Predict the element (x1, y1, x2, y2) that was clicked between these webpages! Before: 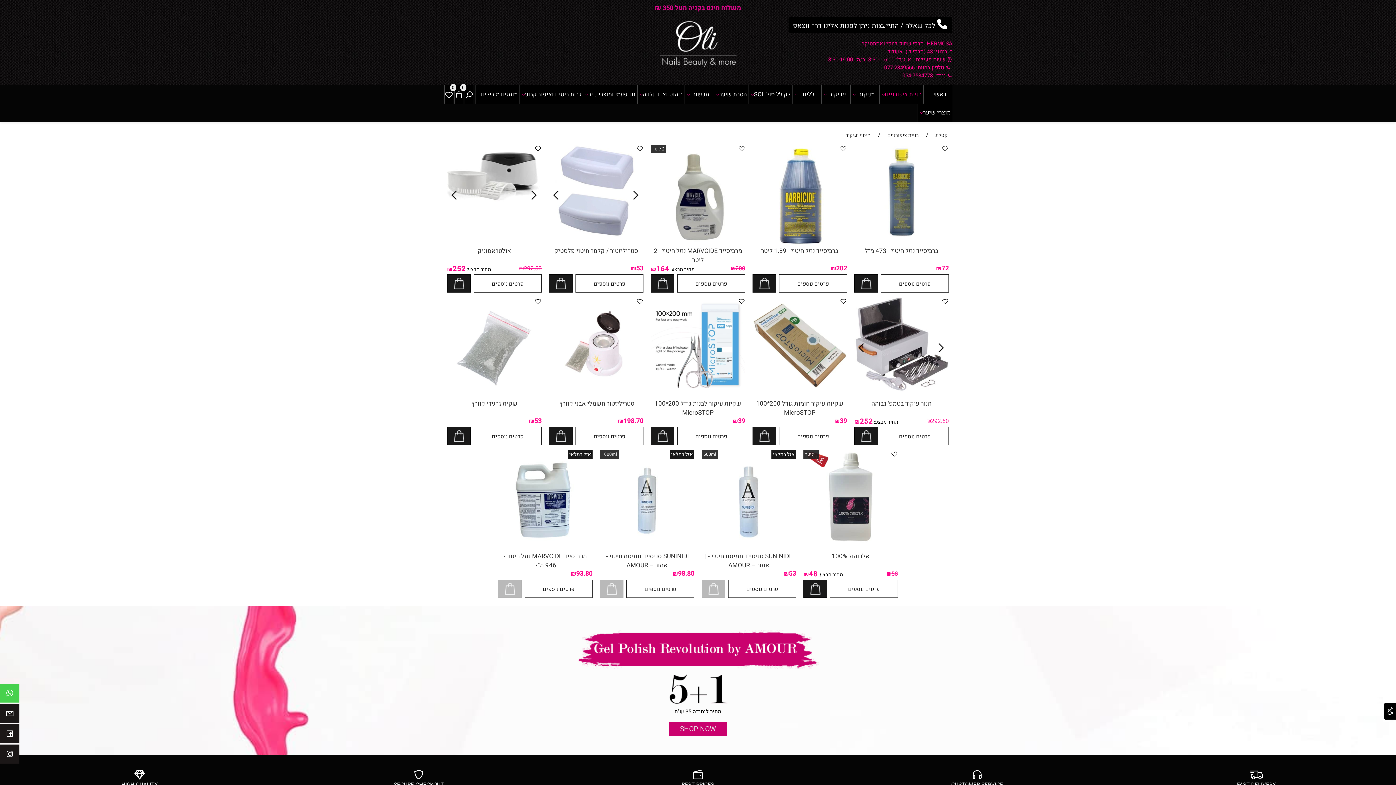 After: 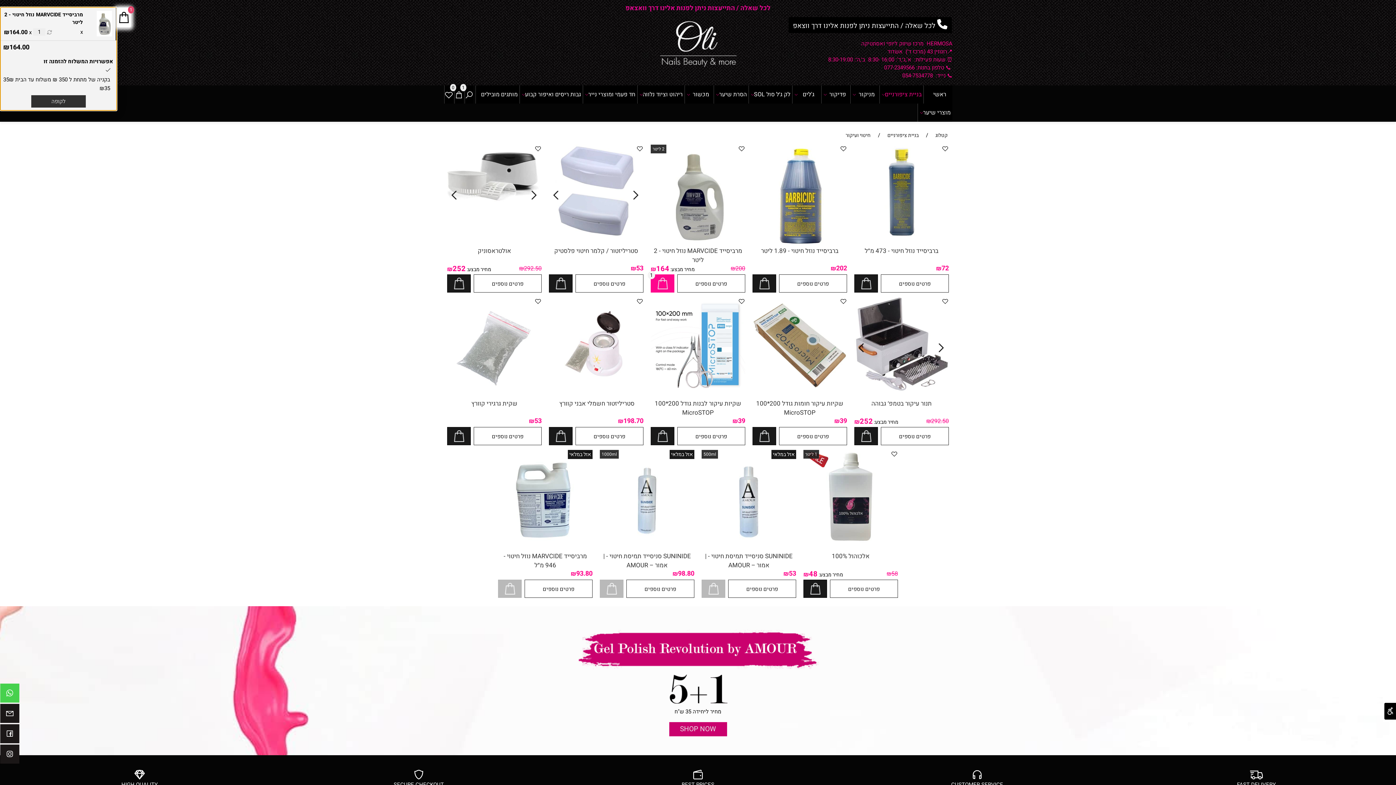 Action: bbox: (650, 274, 674, 292) label: הוספה לסל